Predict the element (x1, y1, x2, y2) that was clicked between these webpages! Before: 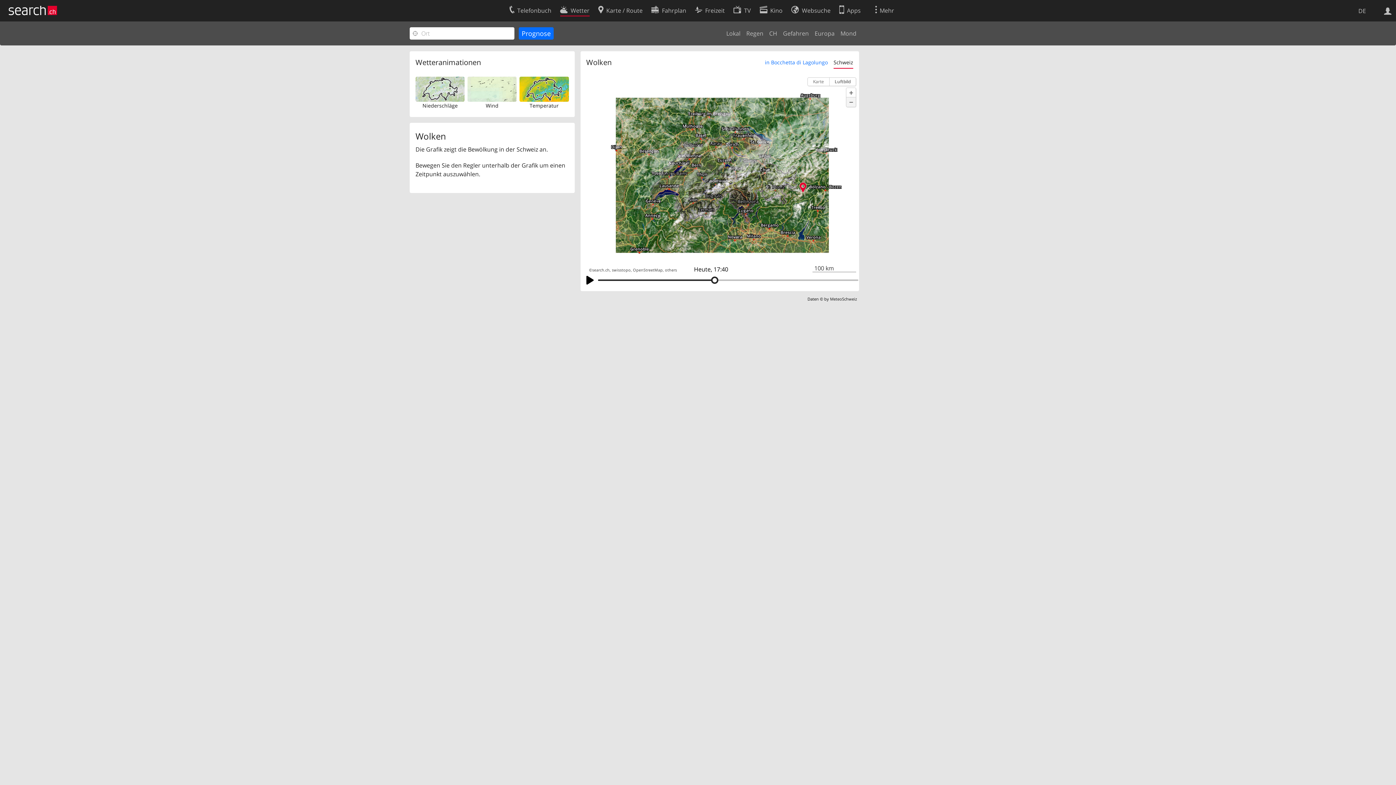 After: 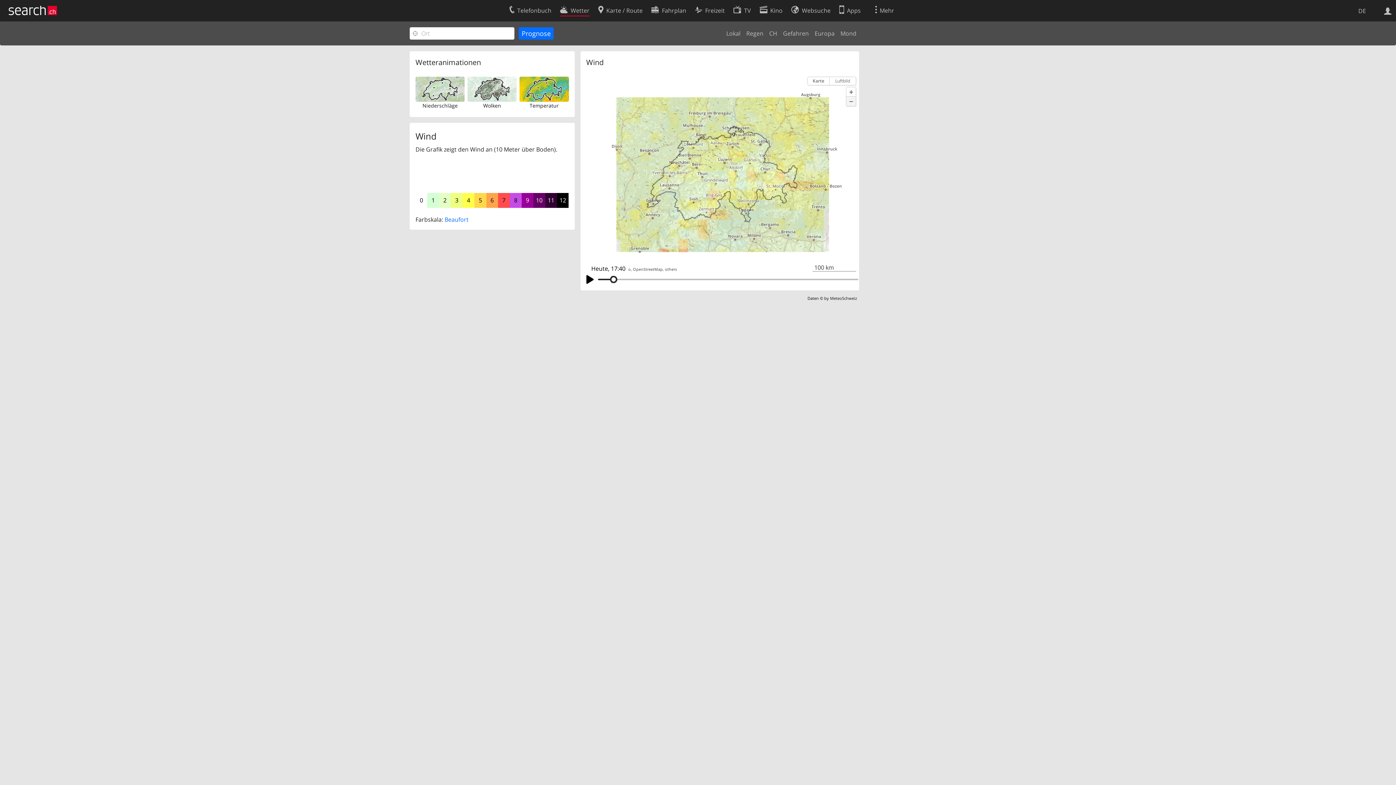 Action: bbox: (467, 101, 516, 109) label: Wind